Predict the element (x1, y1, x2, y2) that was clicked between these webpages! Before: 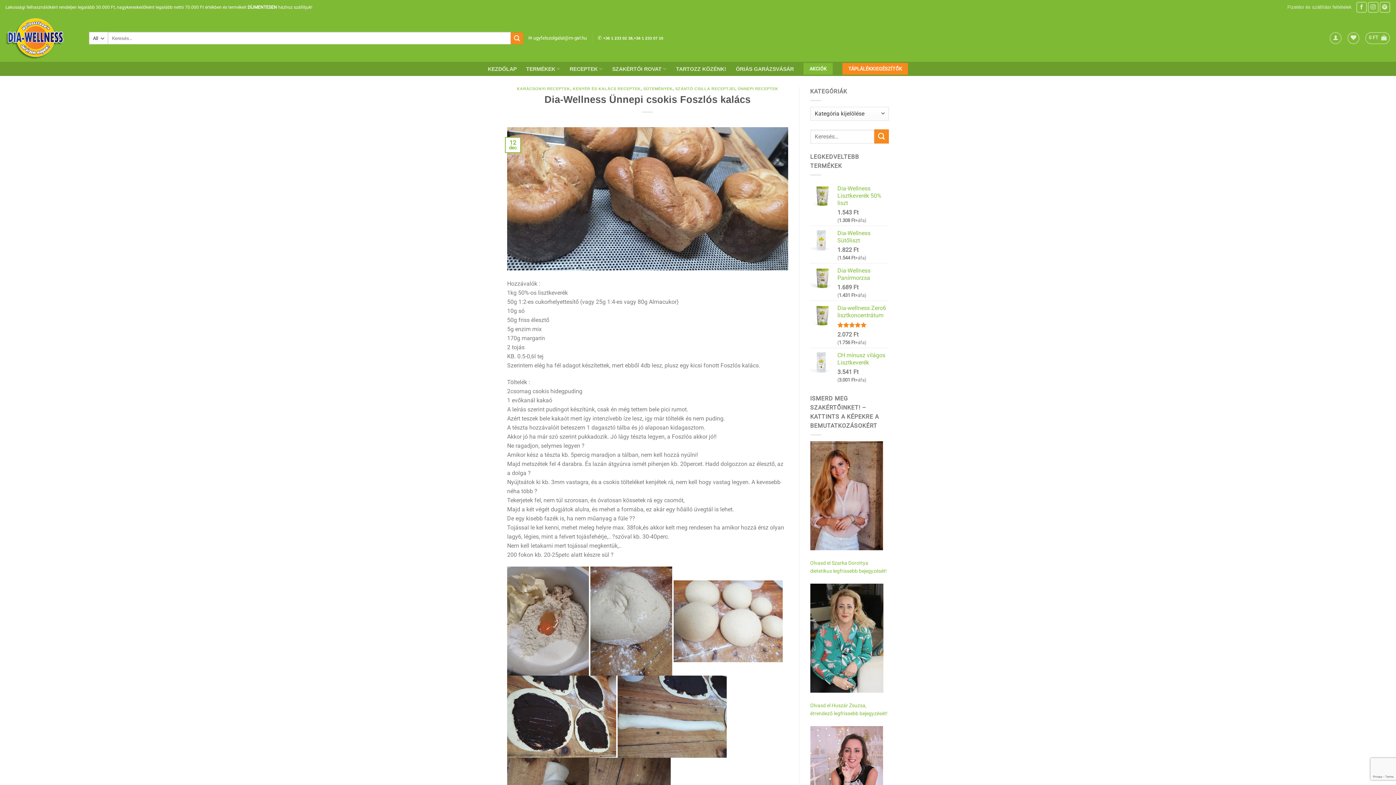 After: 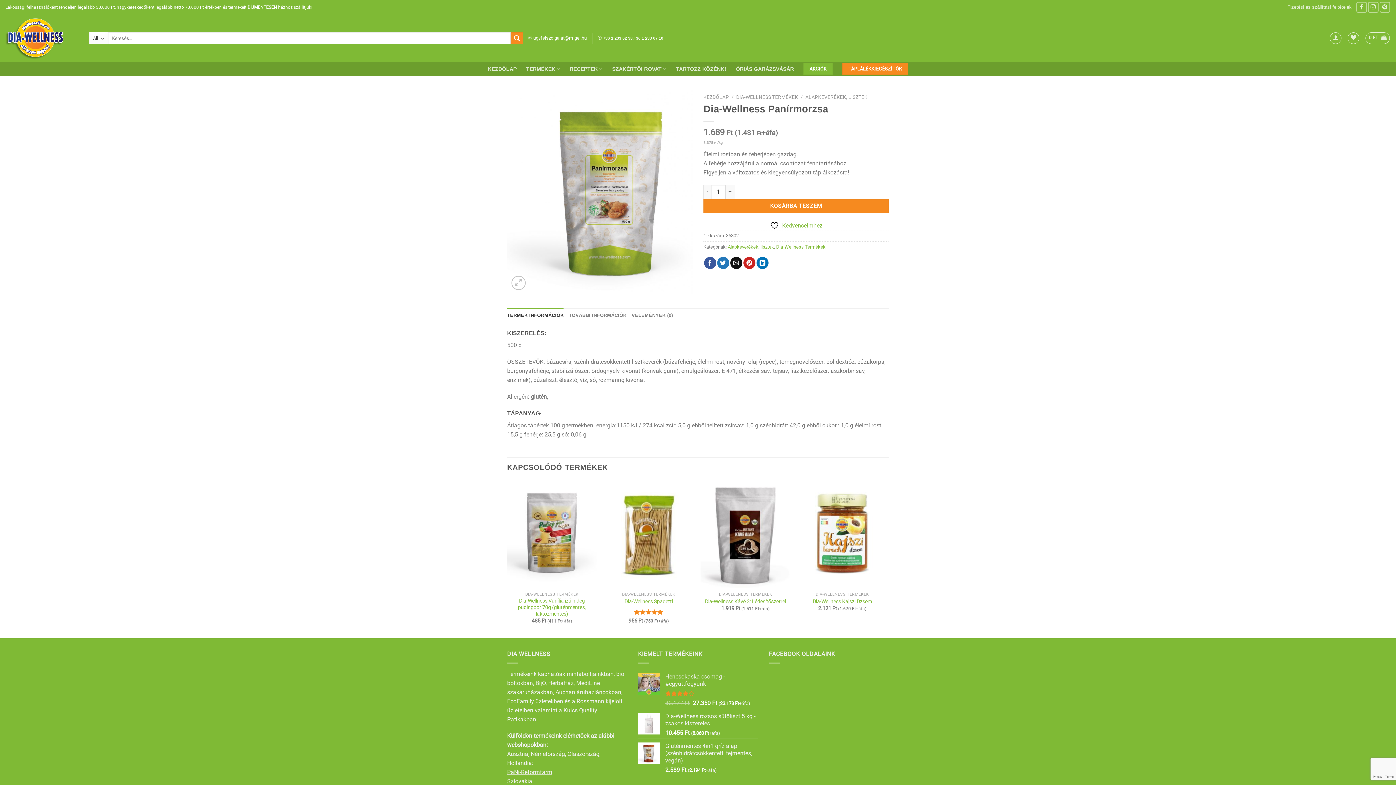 Action: label: Dia-Wellness Panírmorzsa bbox: (837, 267, 889, 281)